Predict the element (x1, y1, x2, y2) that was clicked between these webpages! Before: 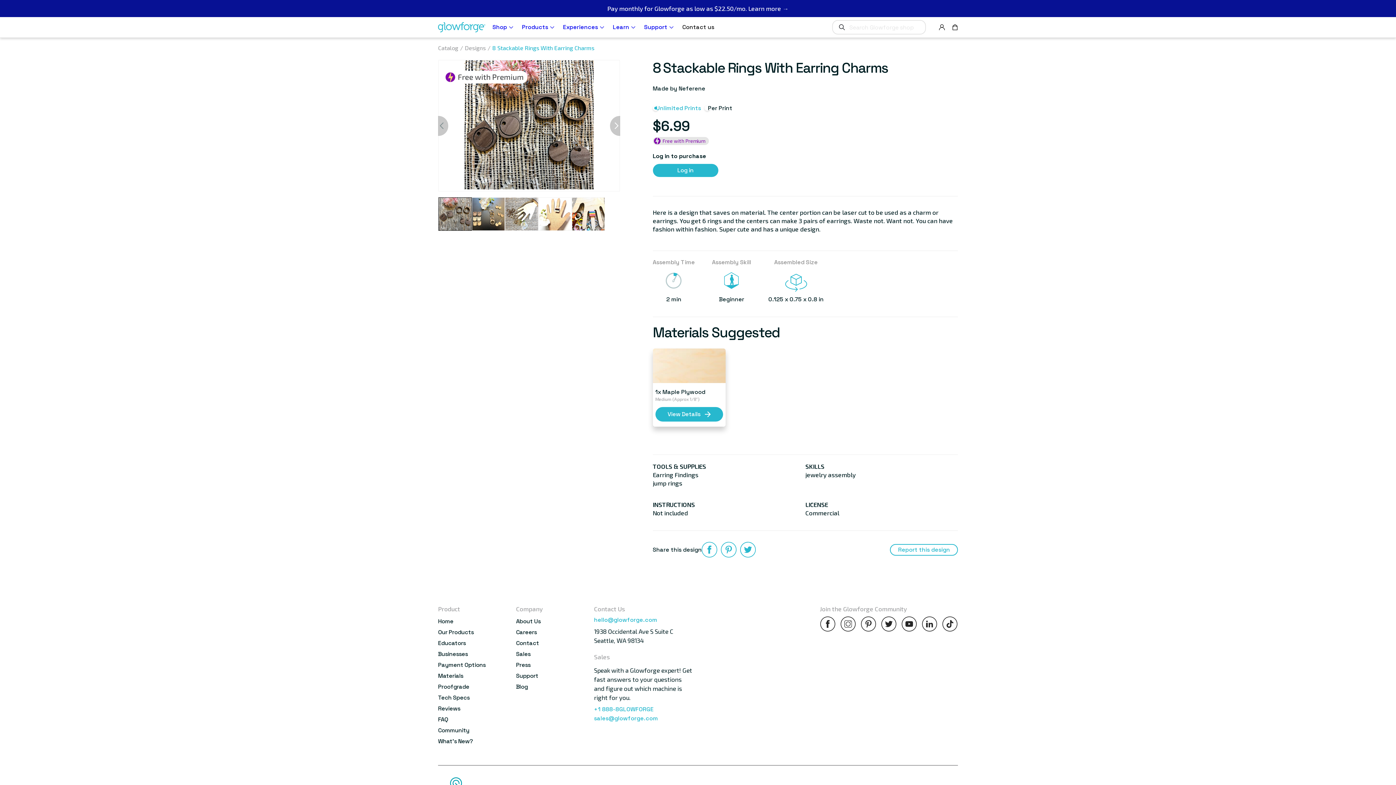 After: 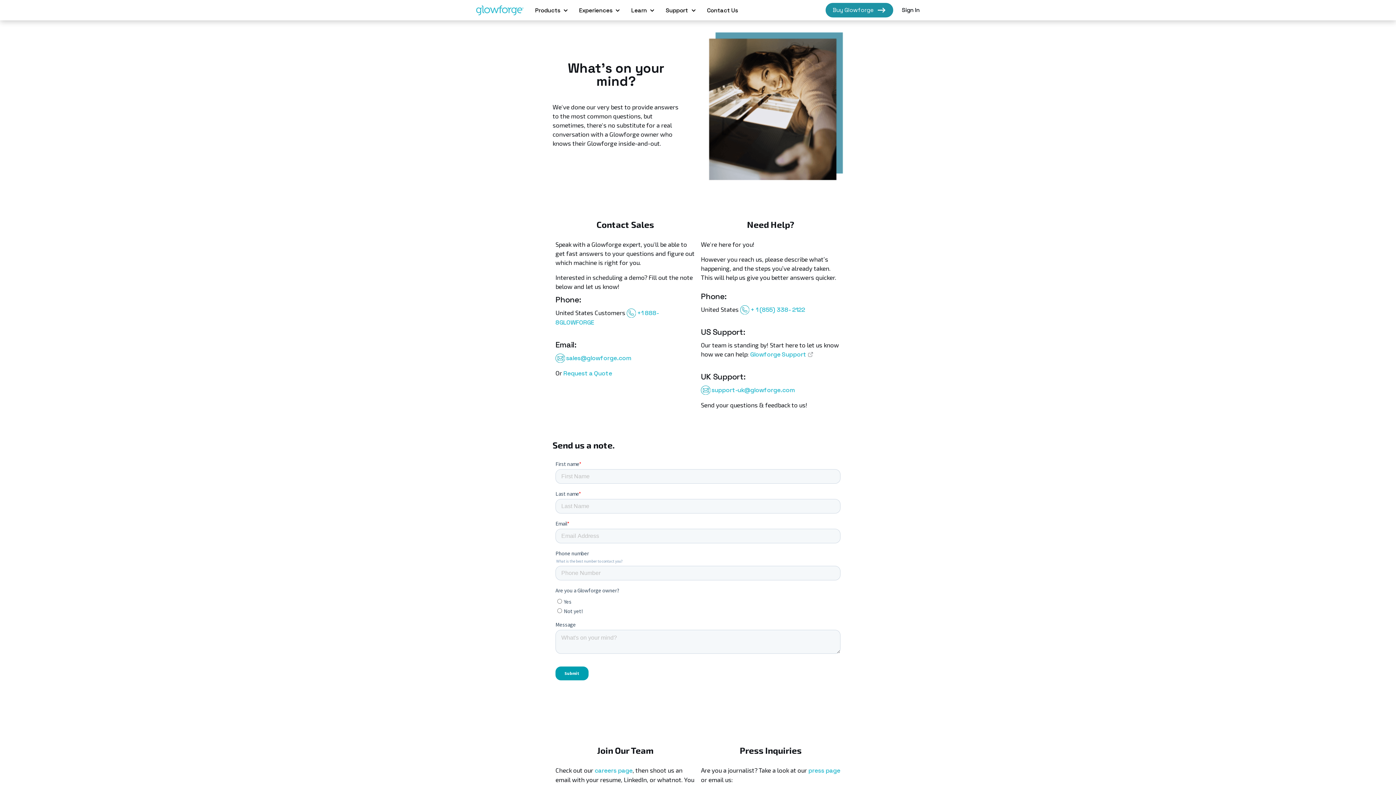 Action: label: Sales bbox: (516, 650, 588, 658)